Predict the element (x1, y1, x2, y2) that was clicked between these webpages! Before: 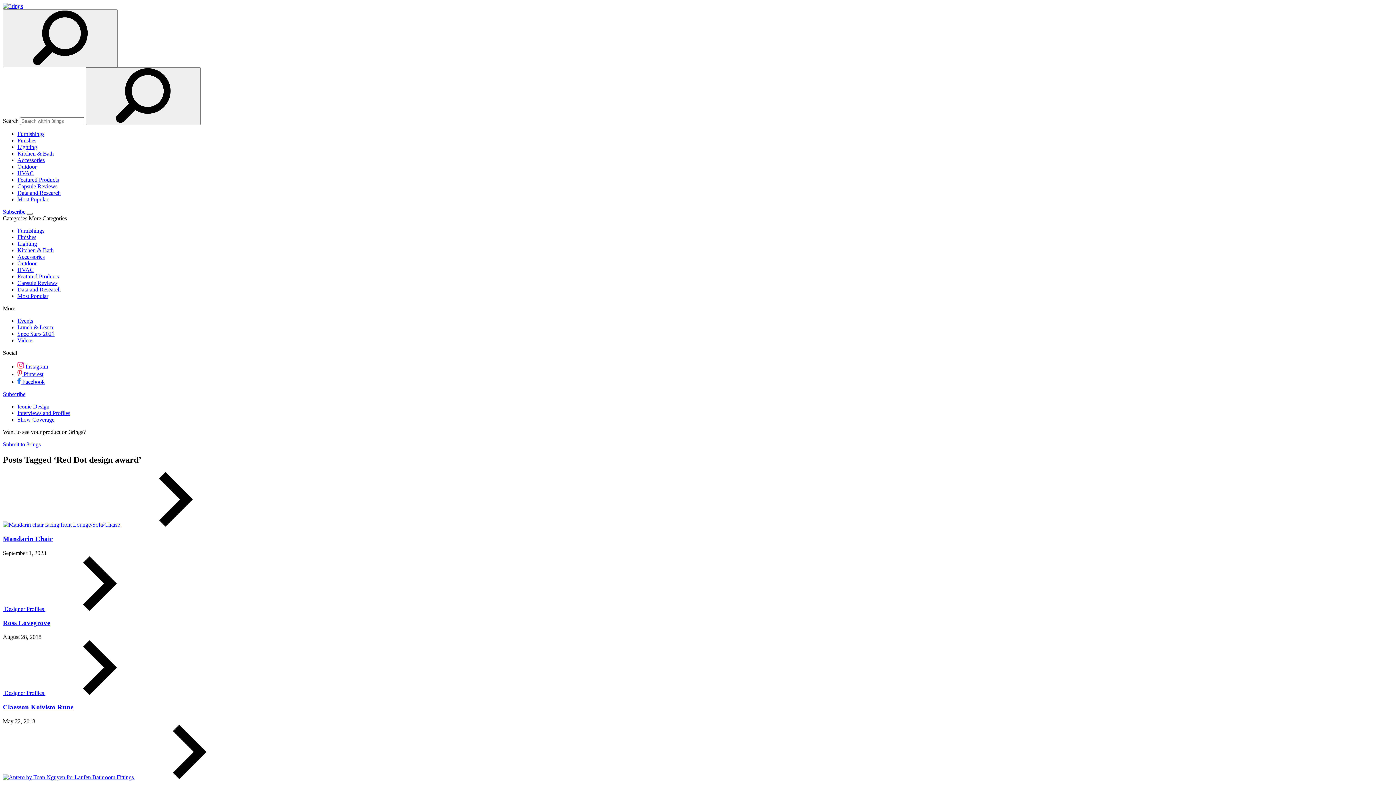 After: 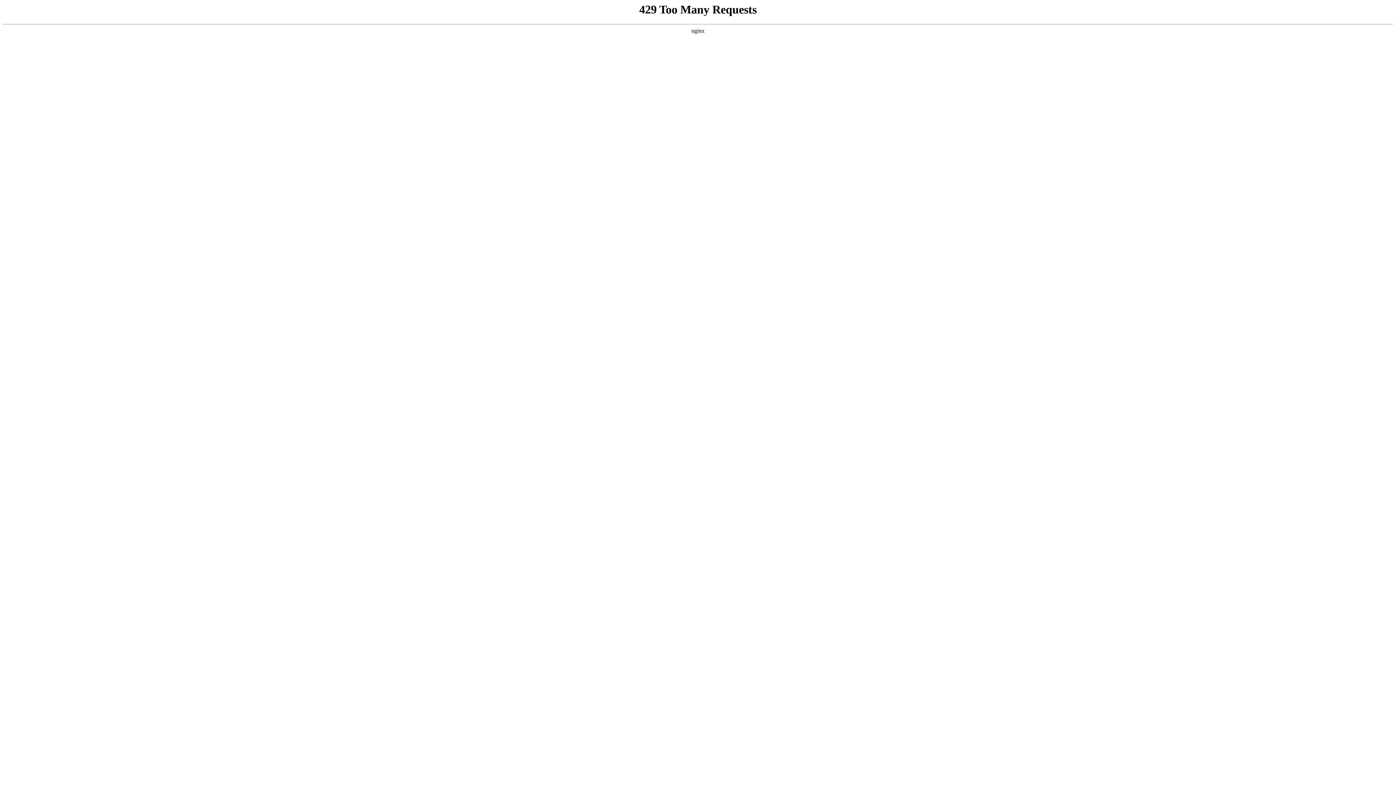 Action: label: Most Popular bbox: (17, 293, 48, 299)